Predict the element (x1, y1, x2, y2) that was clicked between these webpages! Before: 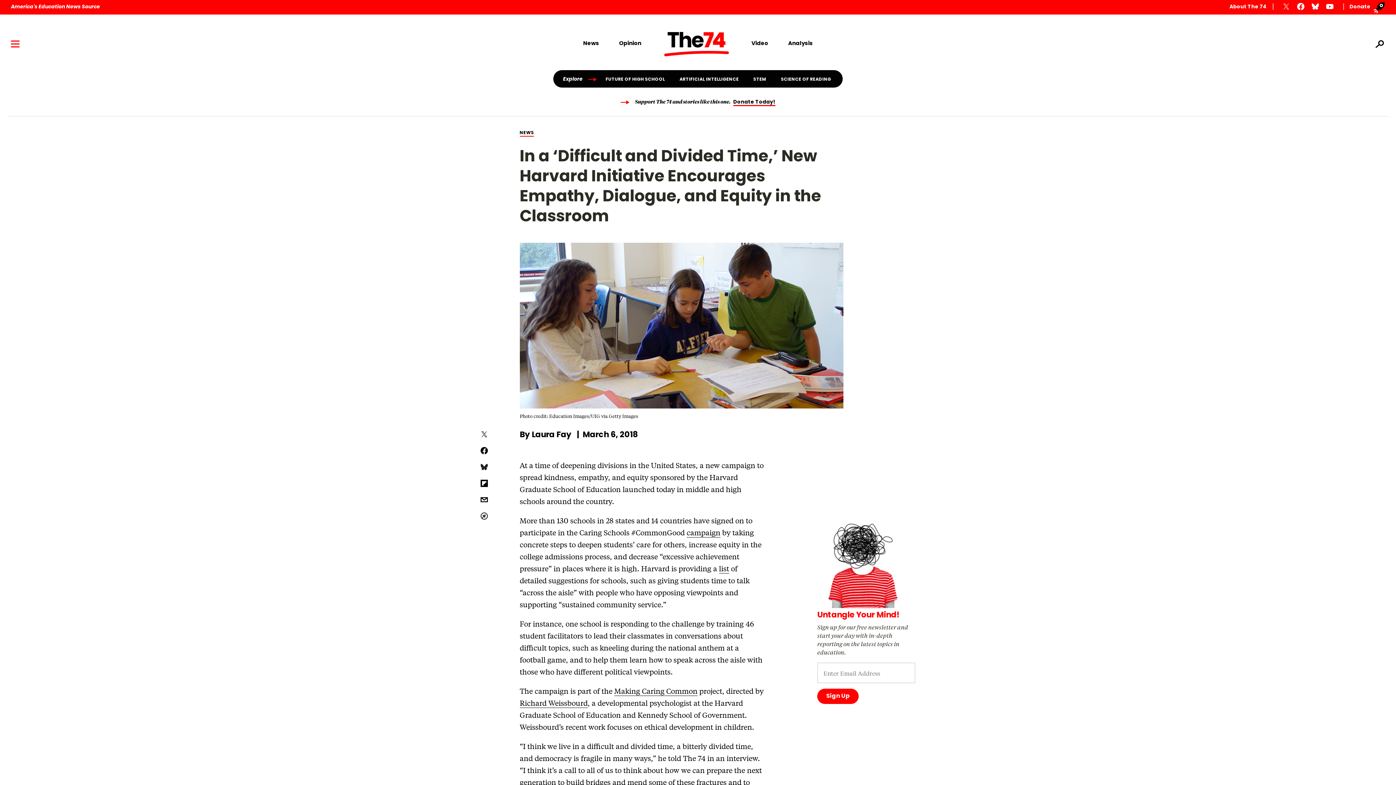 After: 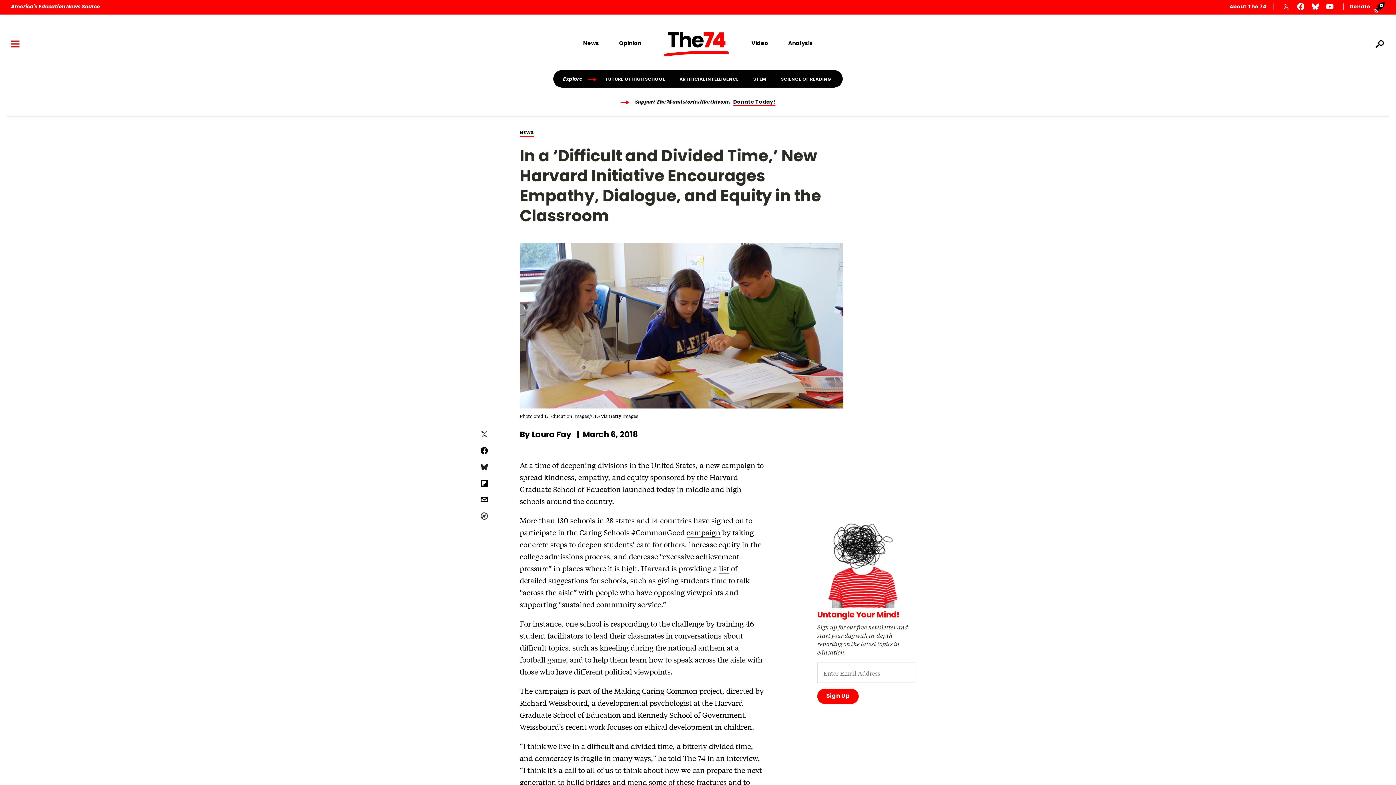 Action: label: Making Caring Common bbox: (614, 686, 697, 696)